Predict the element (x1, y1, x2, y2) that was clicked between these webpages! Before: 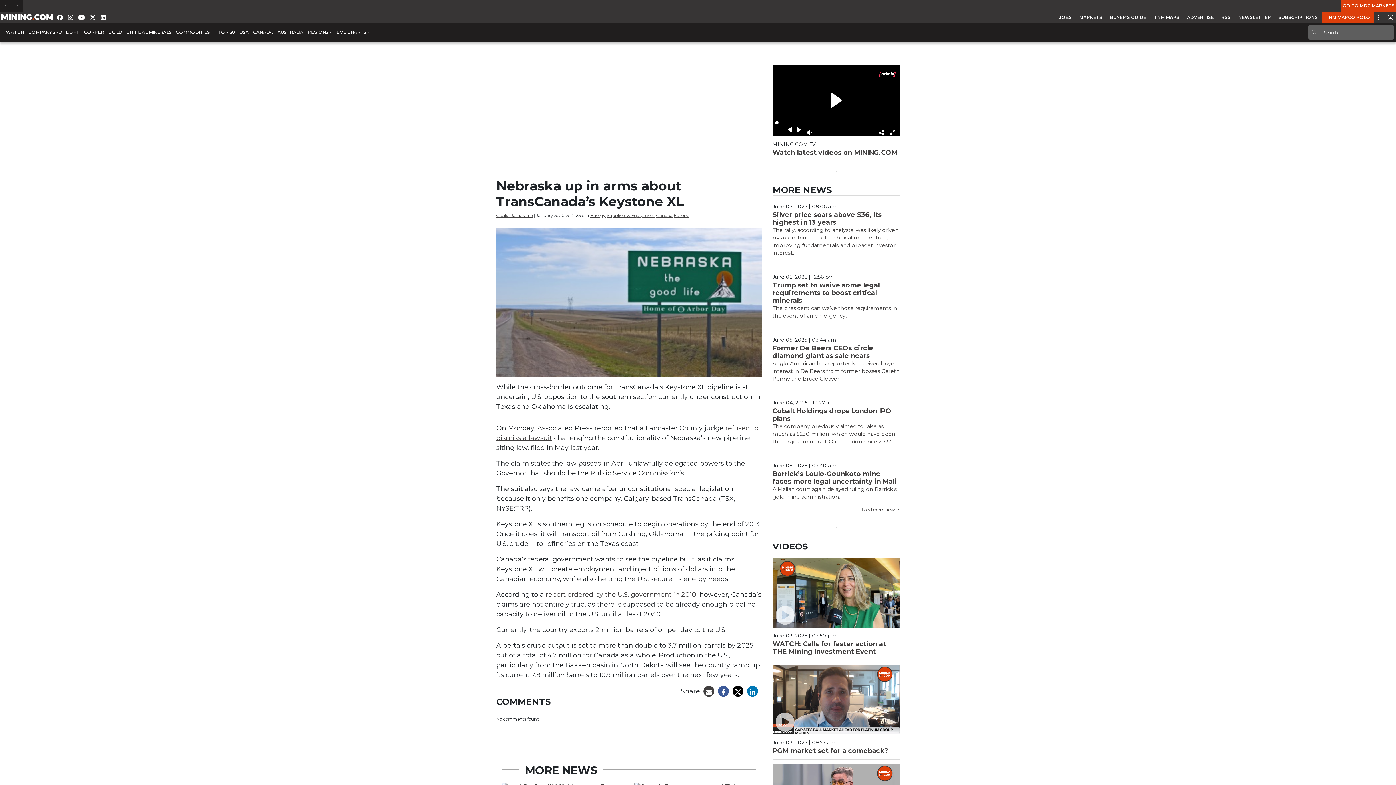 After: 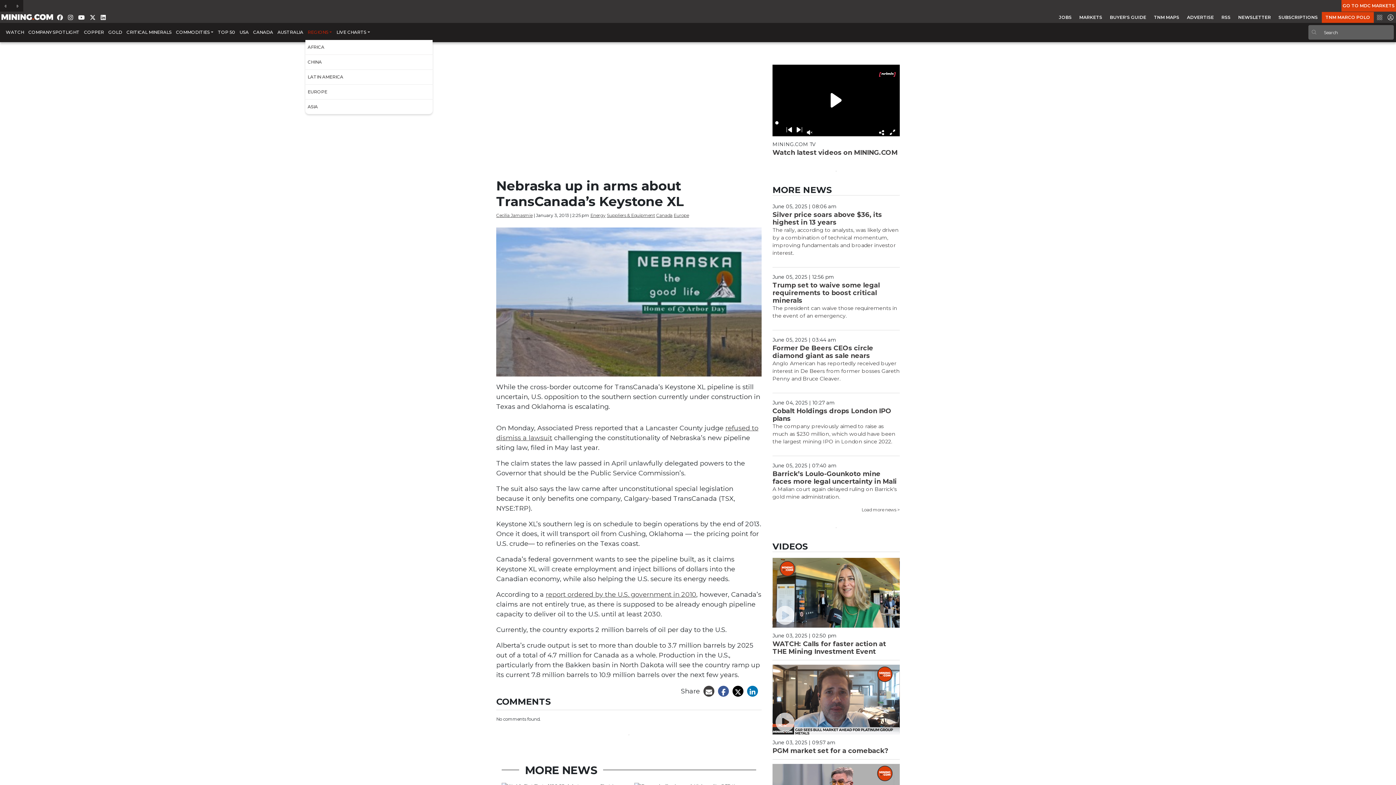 Action: bbox: (305, 25, 334, 39) label: REGIONS